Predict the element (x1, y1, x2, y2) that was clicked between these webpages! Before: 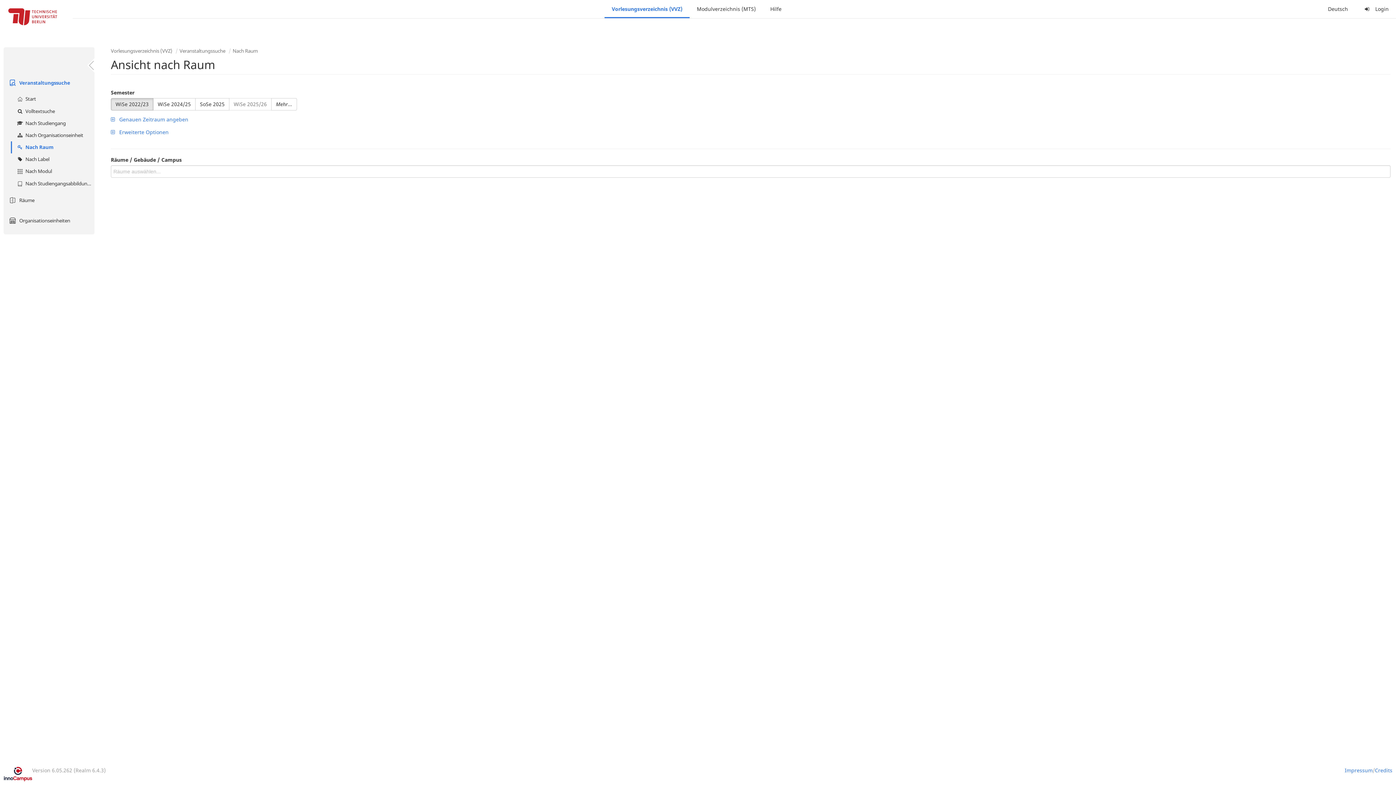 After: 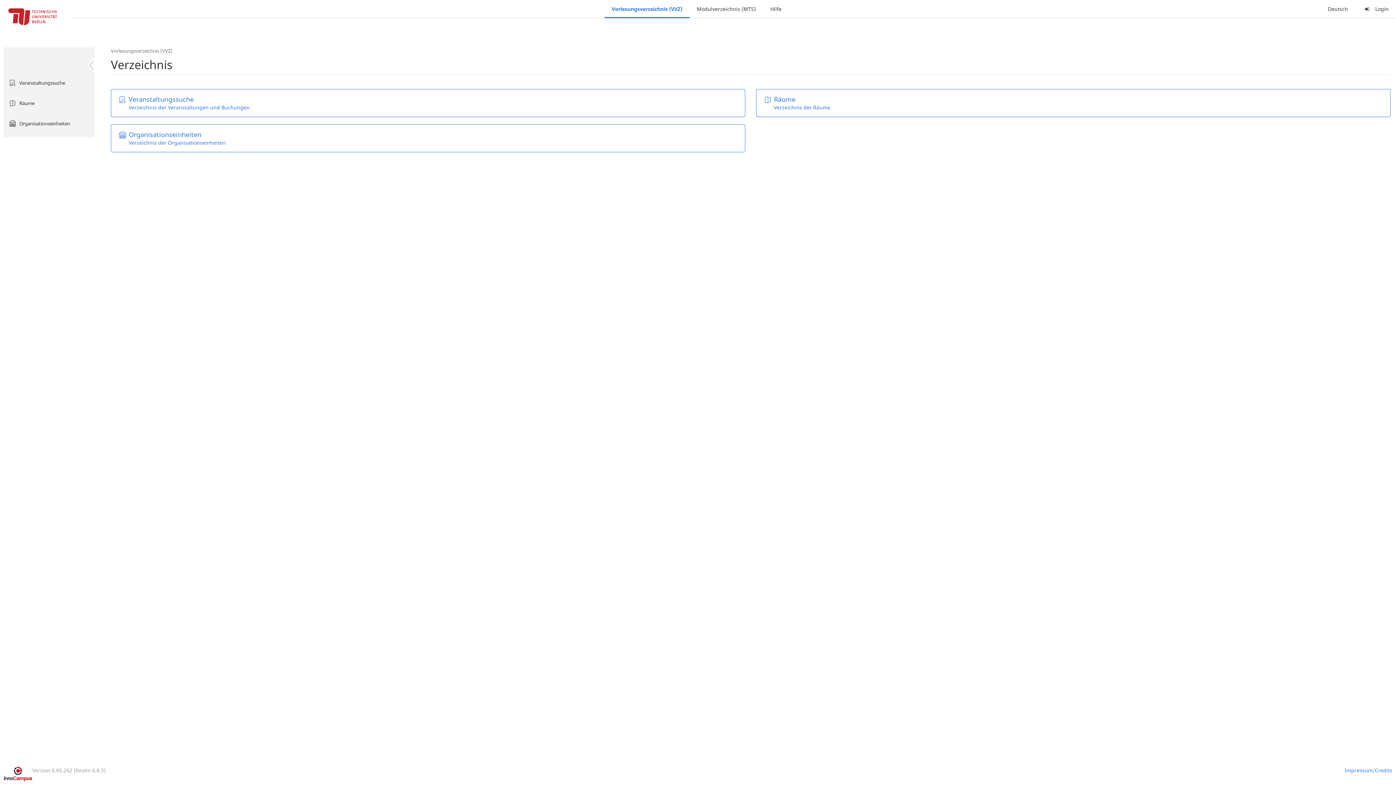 Action: label: Vorlesungsverzeichnis (VVZ) bbox: (110, 47, 172, 54)